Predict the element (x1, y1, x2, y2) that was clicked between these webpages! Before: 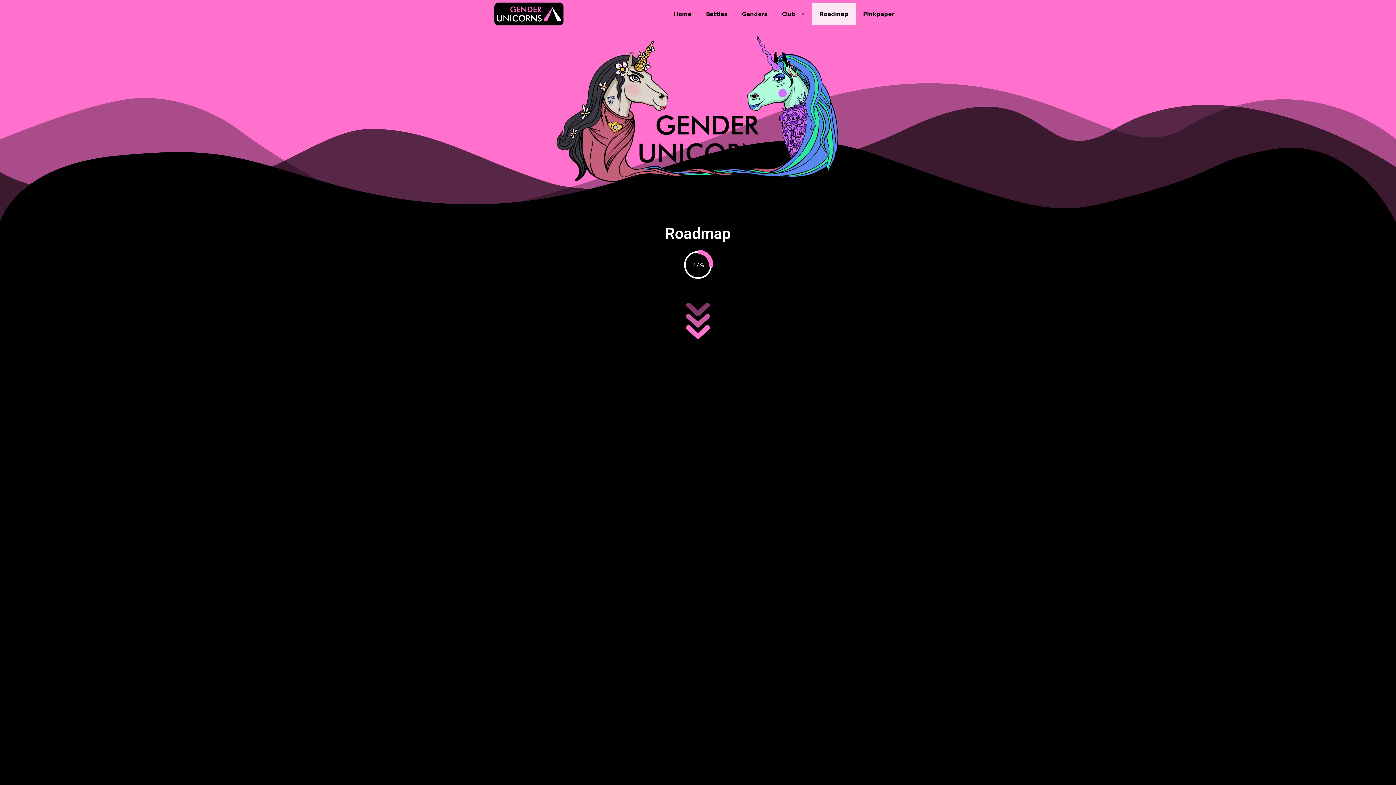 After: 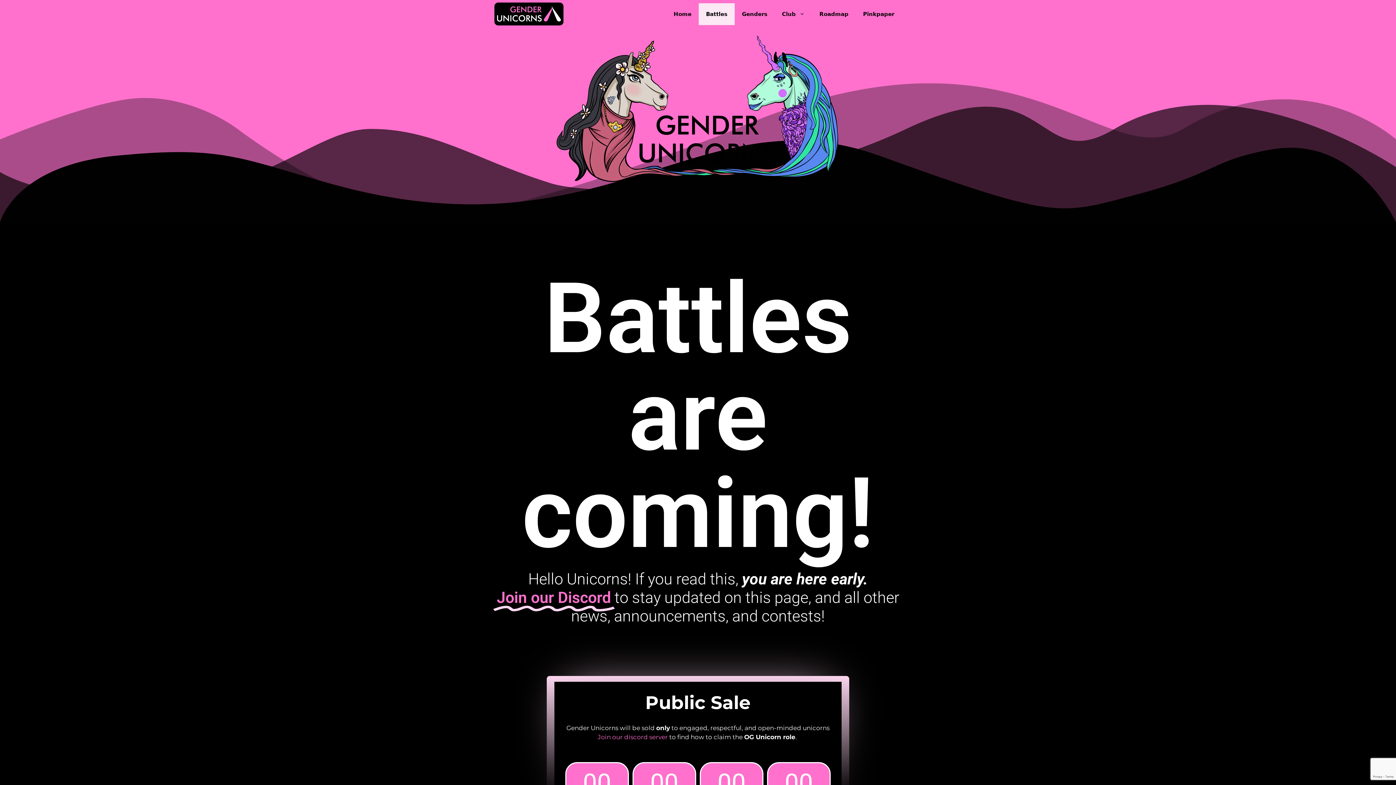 Action: label: Battles bbox: (698, 3, 734, 24)